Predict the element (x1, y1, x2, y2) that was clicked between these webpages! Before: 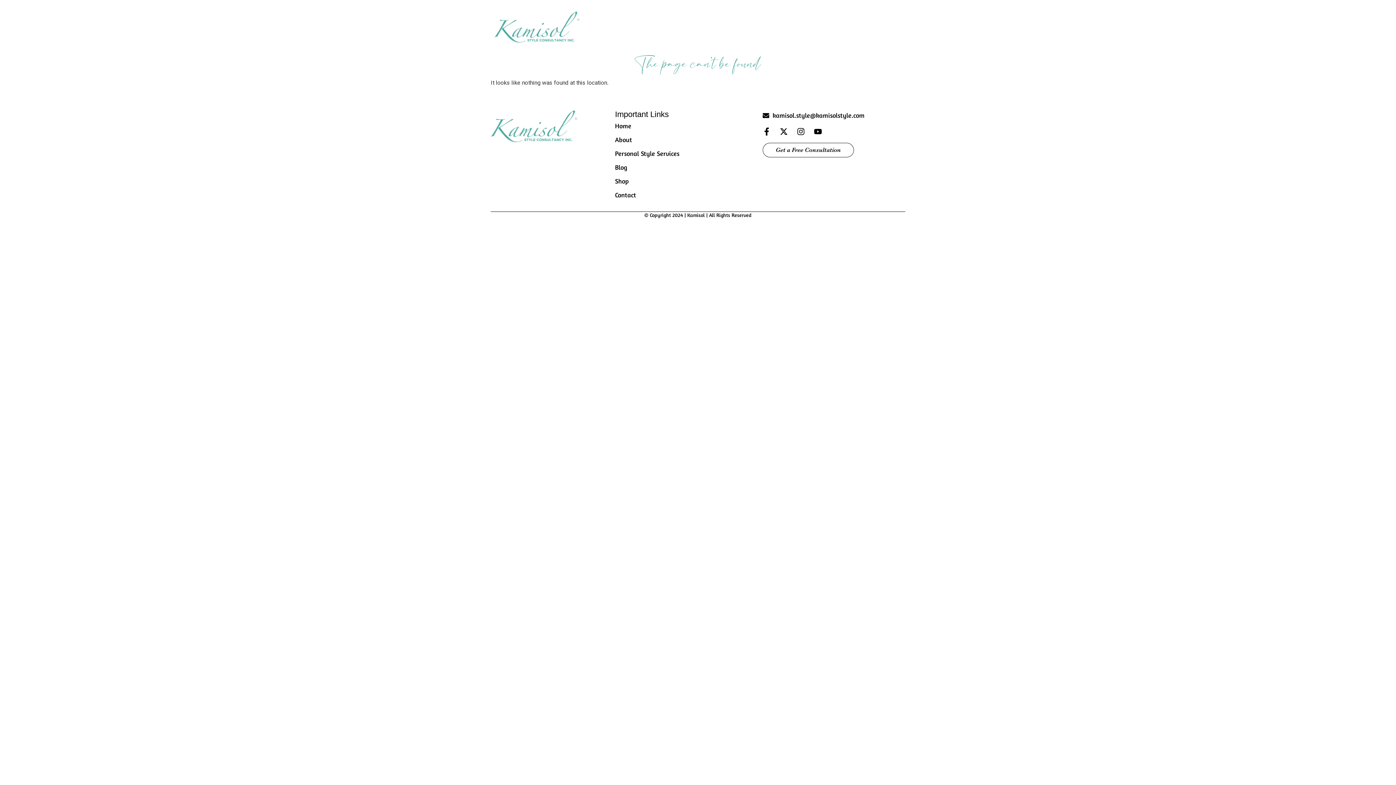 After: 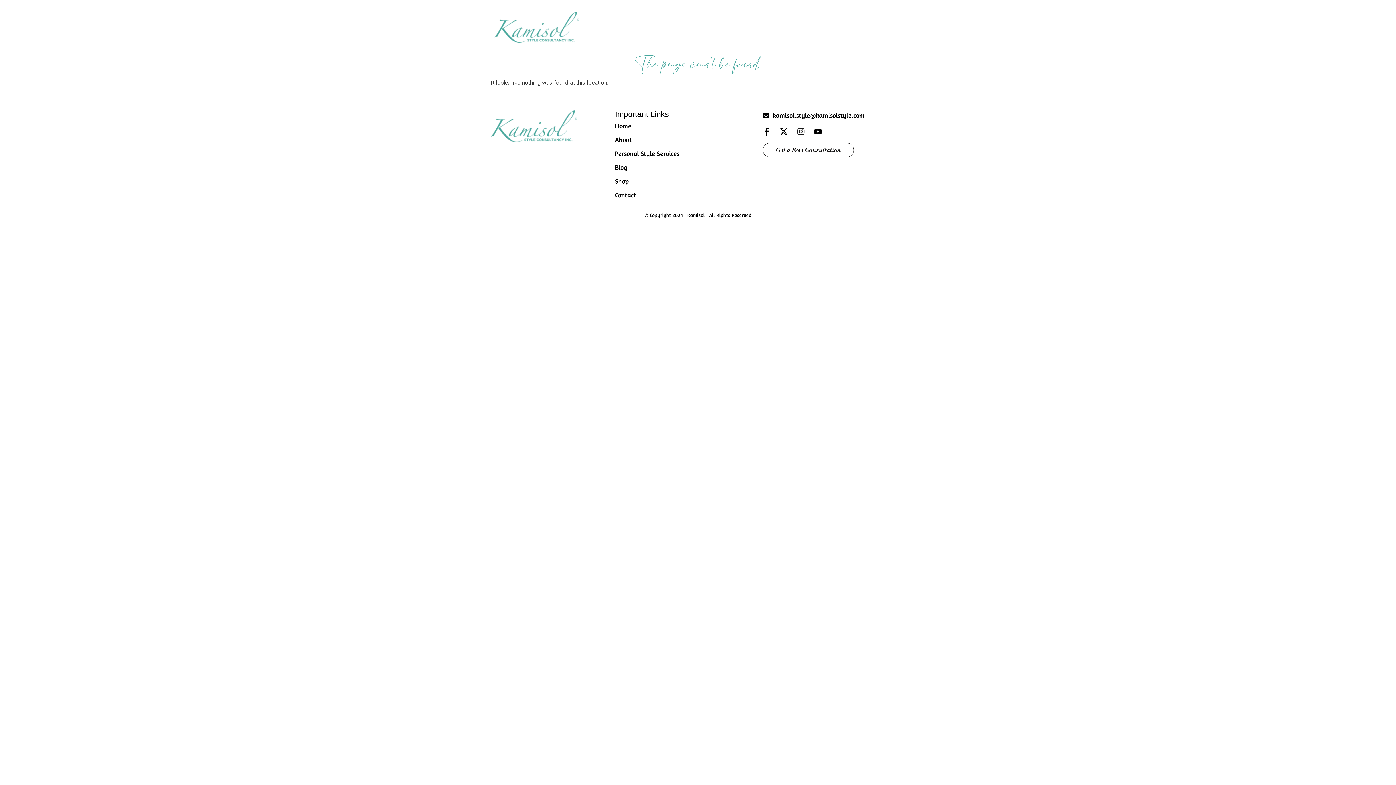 Action: bbox: (797, 127, 805, 135) label: Instagram